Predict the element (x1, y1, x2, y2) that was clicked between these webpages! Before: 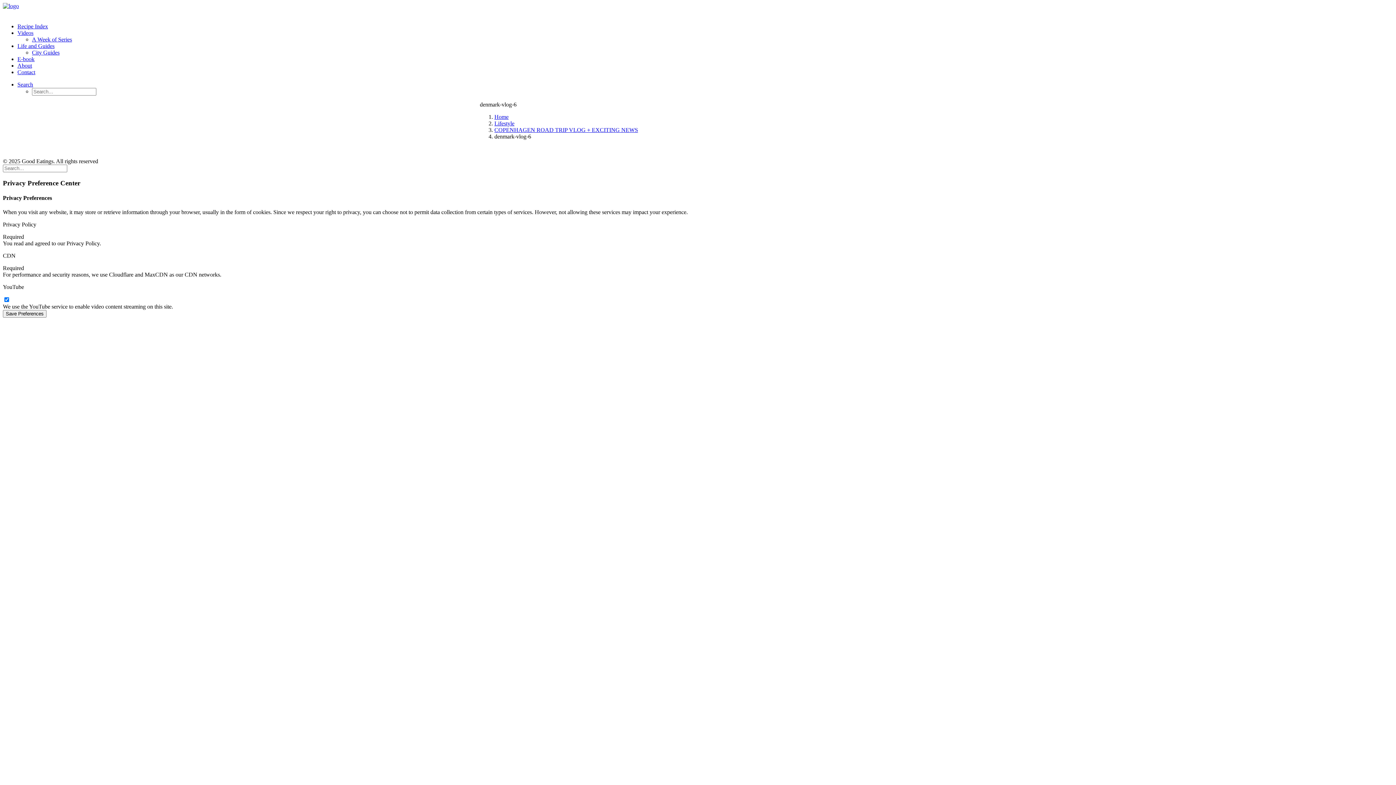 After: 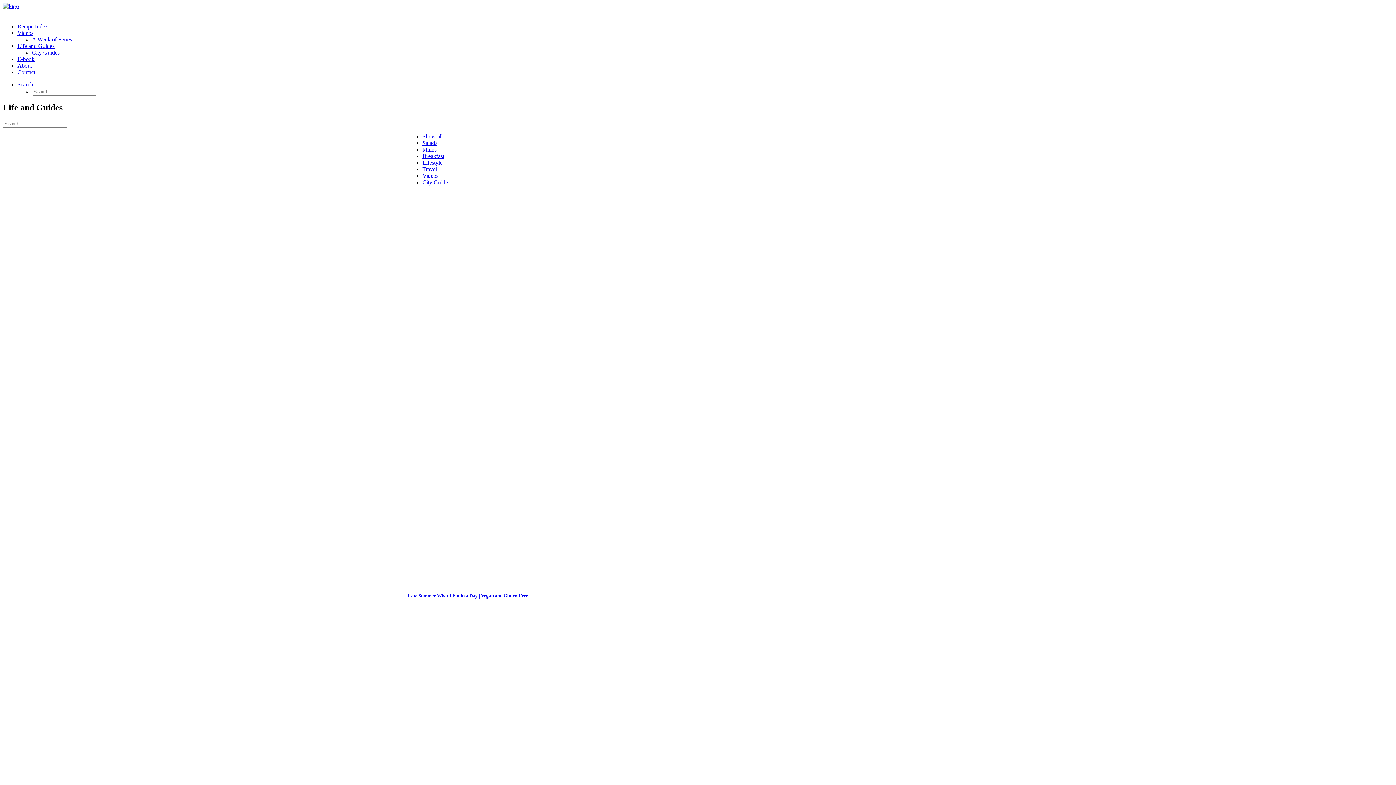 Action: label: Life and Guides bbox: (17, 42, 54, 49)